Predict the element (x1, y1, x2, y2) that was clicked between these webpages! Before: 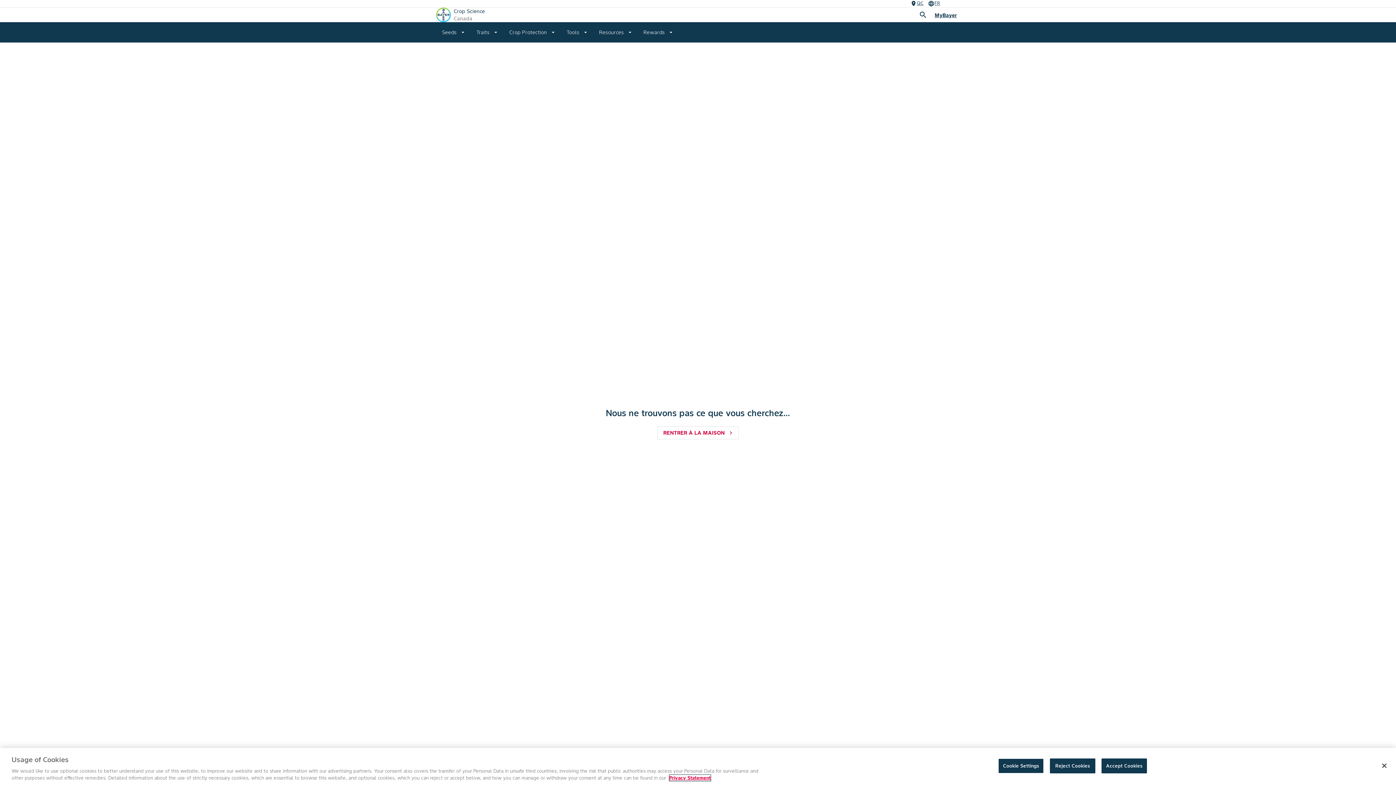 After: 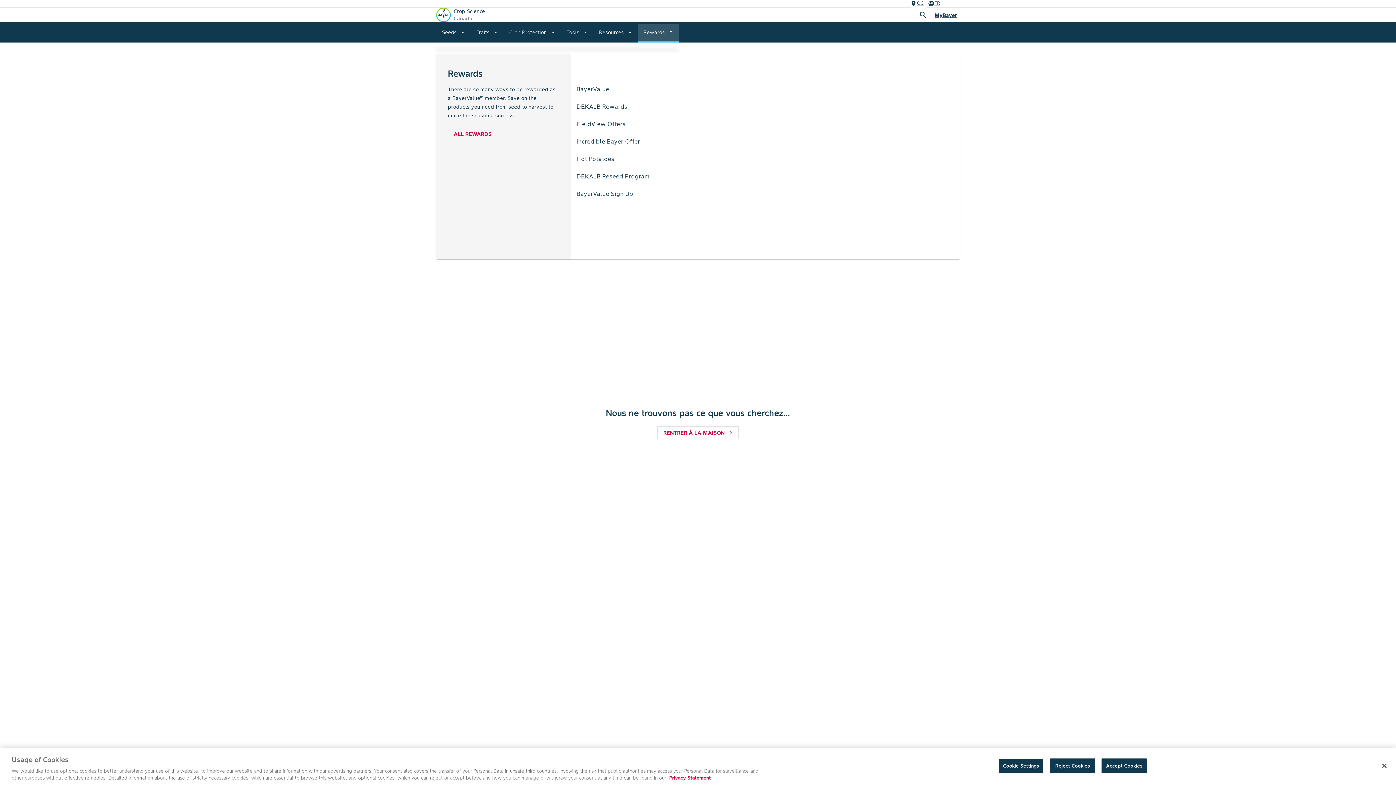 Action: label: Rewards
arrow_drop_down bbox: (637, 22, 678, 42)